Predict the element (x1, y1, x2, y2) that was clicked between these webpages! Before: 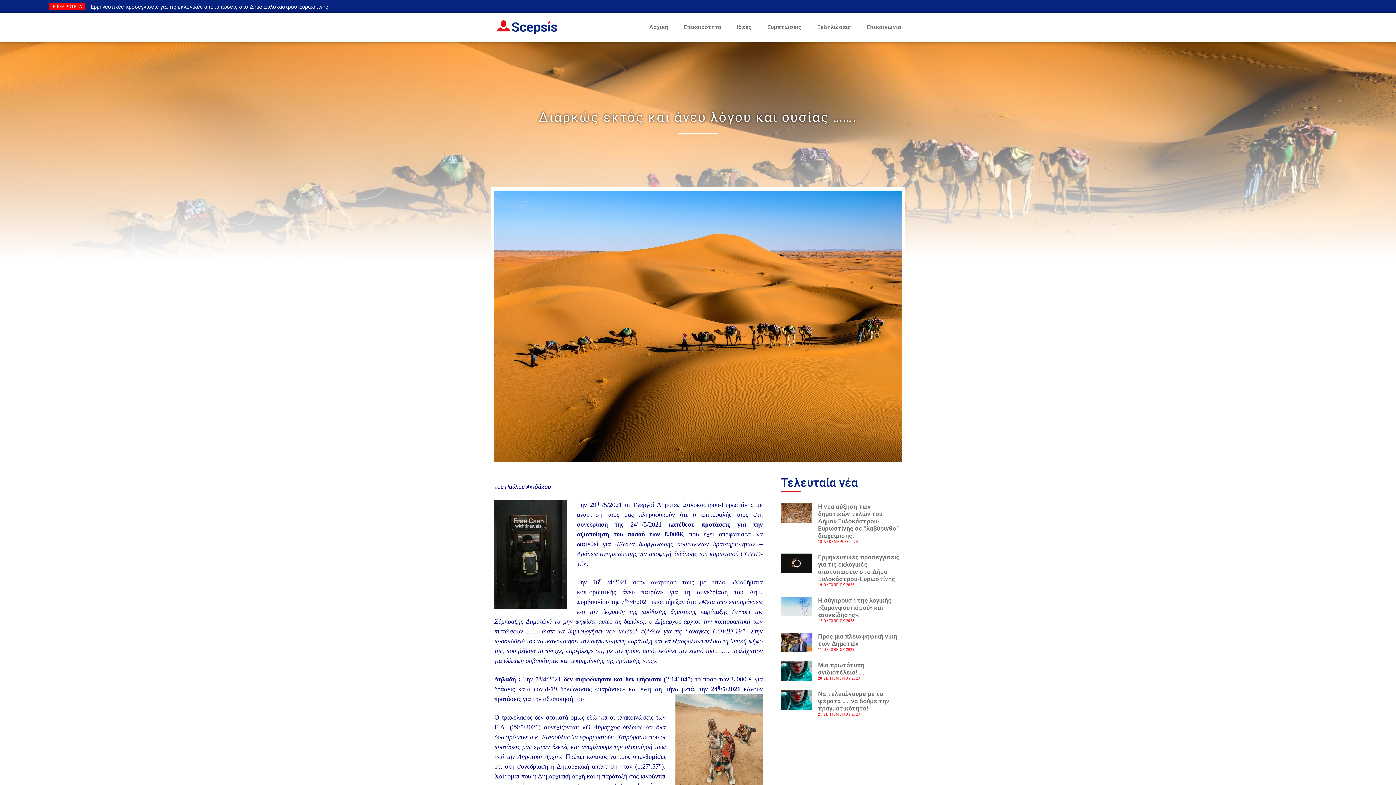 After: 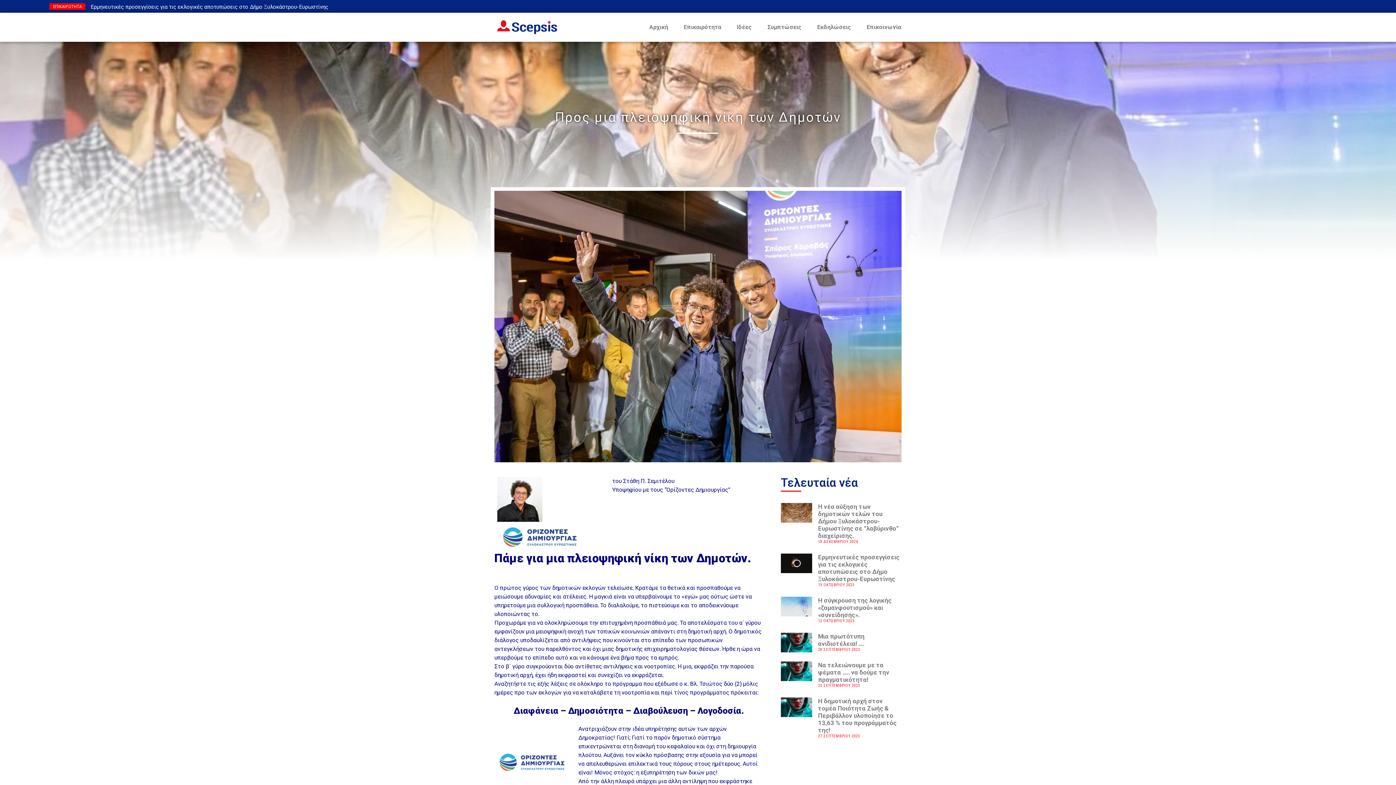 Action: bbox: (781, 633, 812, 657)